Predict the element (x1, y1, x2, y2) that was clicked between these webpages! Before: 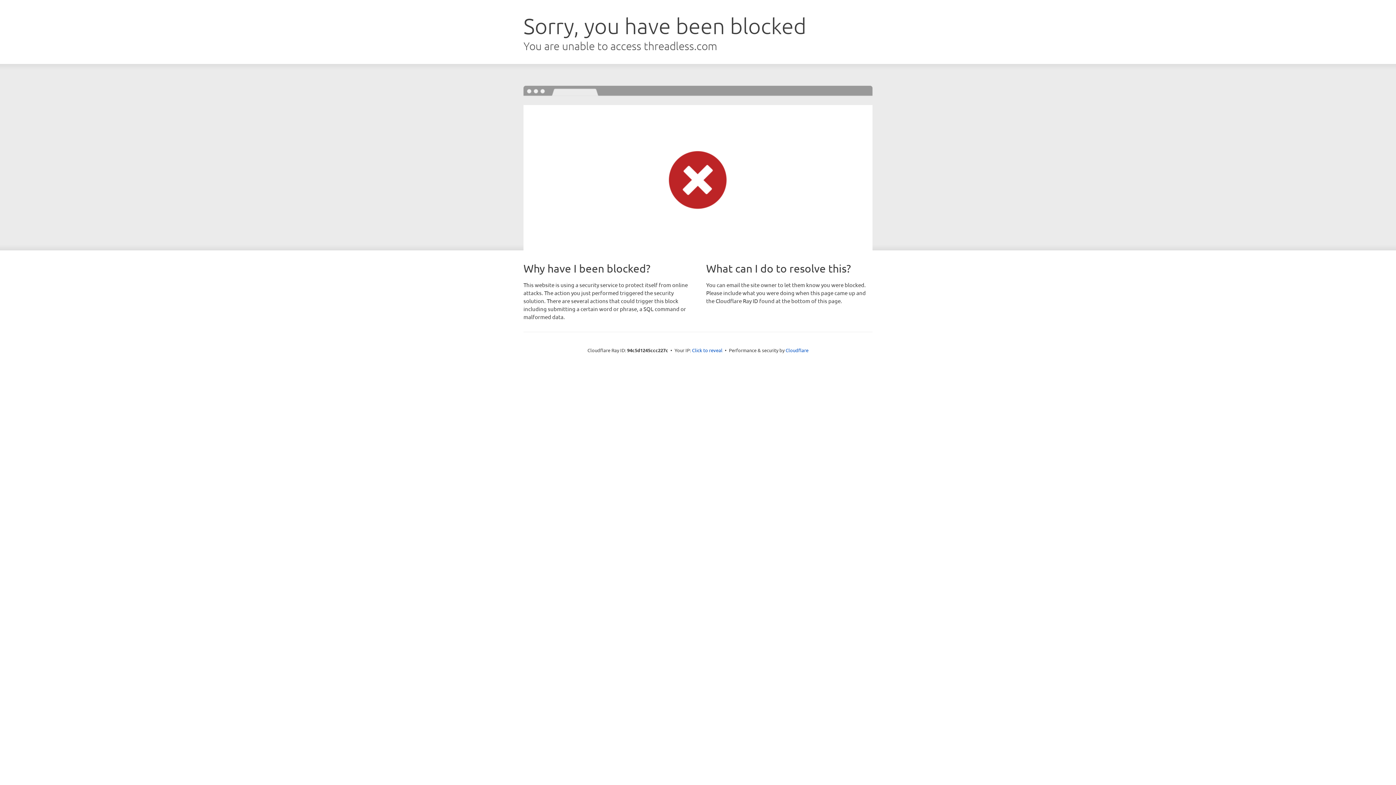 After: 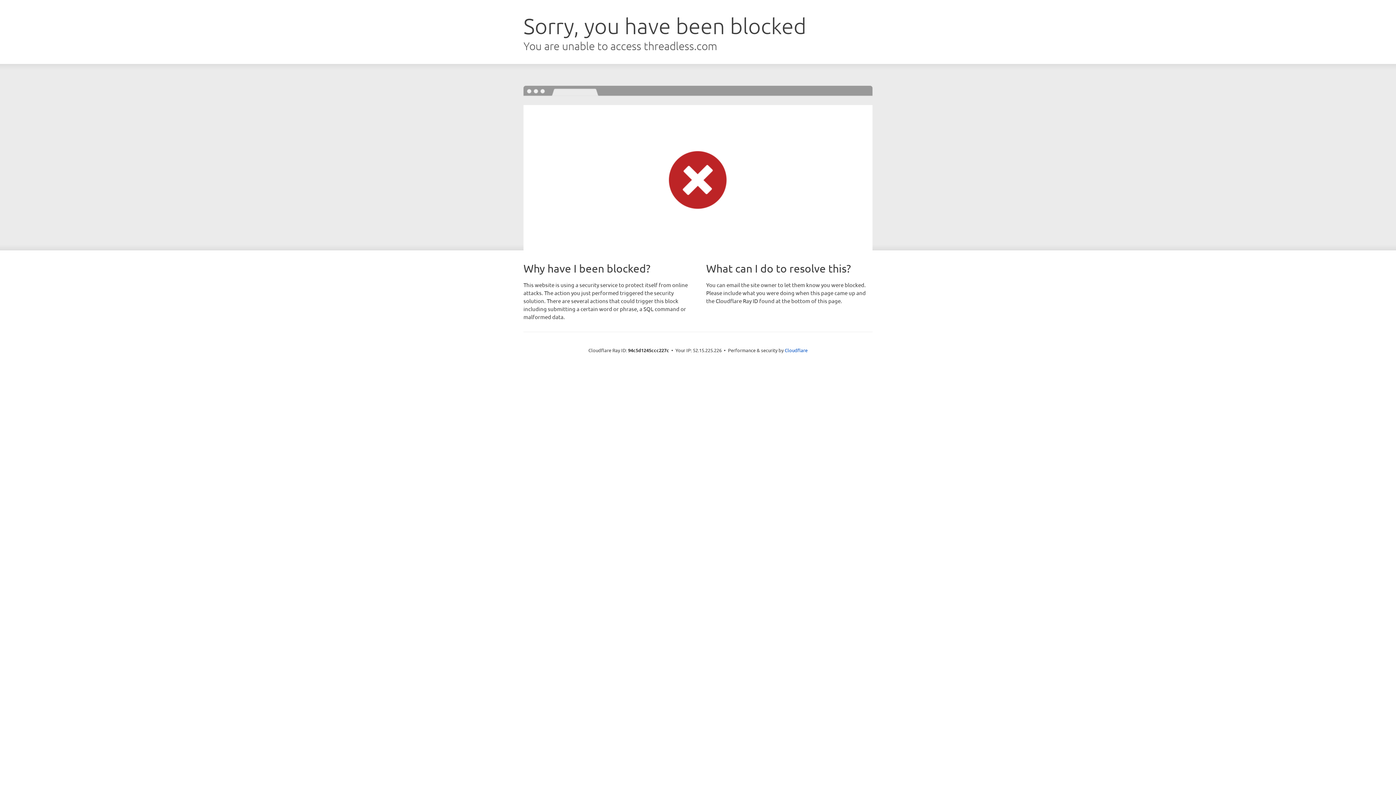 Action: label: Click to reveal bbox: (692, 346, 722, 353)